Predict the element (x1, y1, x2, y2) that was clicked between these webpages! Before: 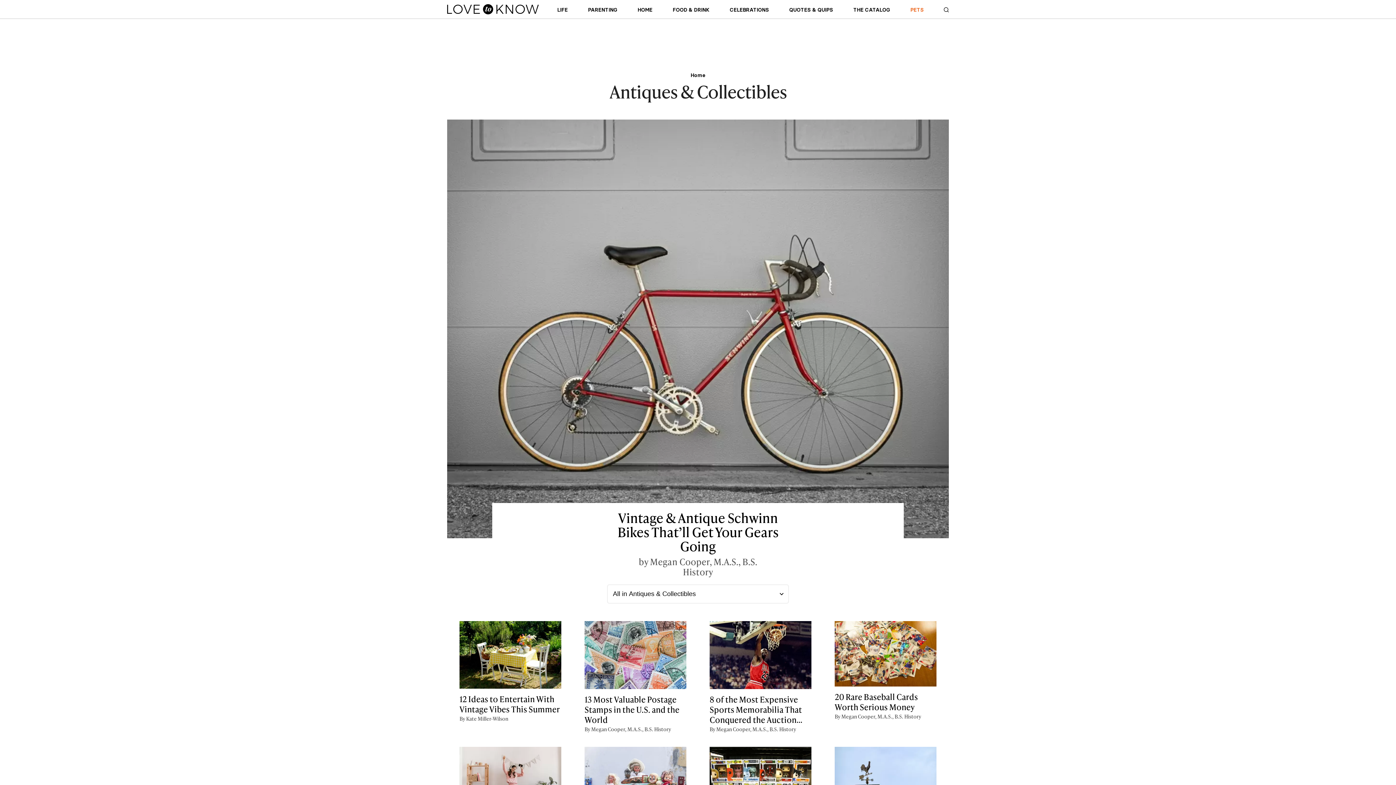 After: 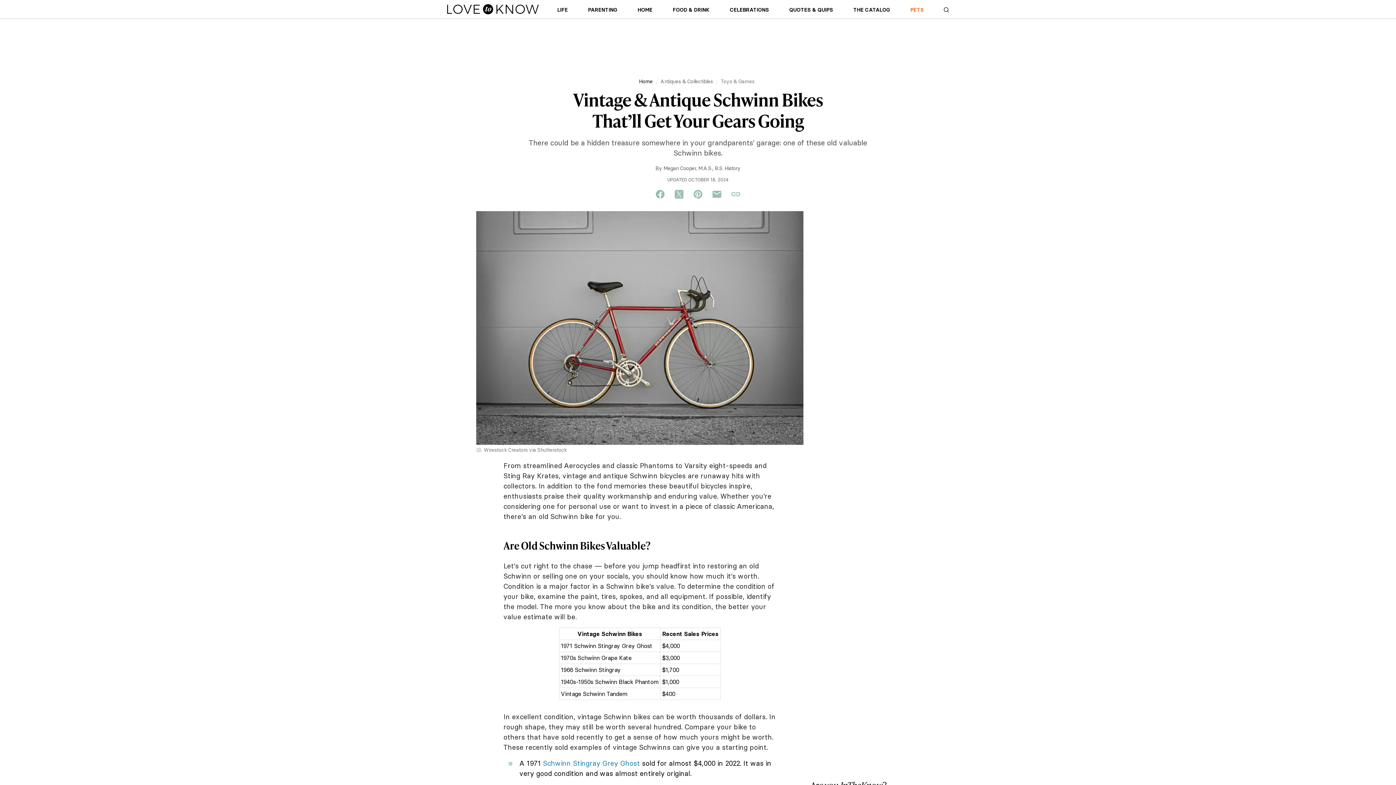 Action: label: Vintage & Antique Schwinn Bikes That’ll Get Your Gears Going
by Megan Cooper, M.A.S., B.S. History bbox: (0, 102, 1396, 577)